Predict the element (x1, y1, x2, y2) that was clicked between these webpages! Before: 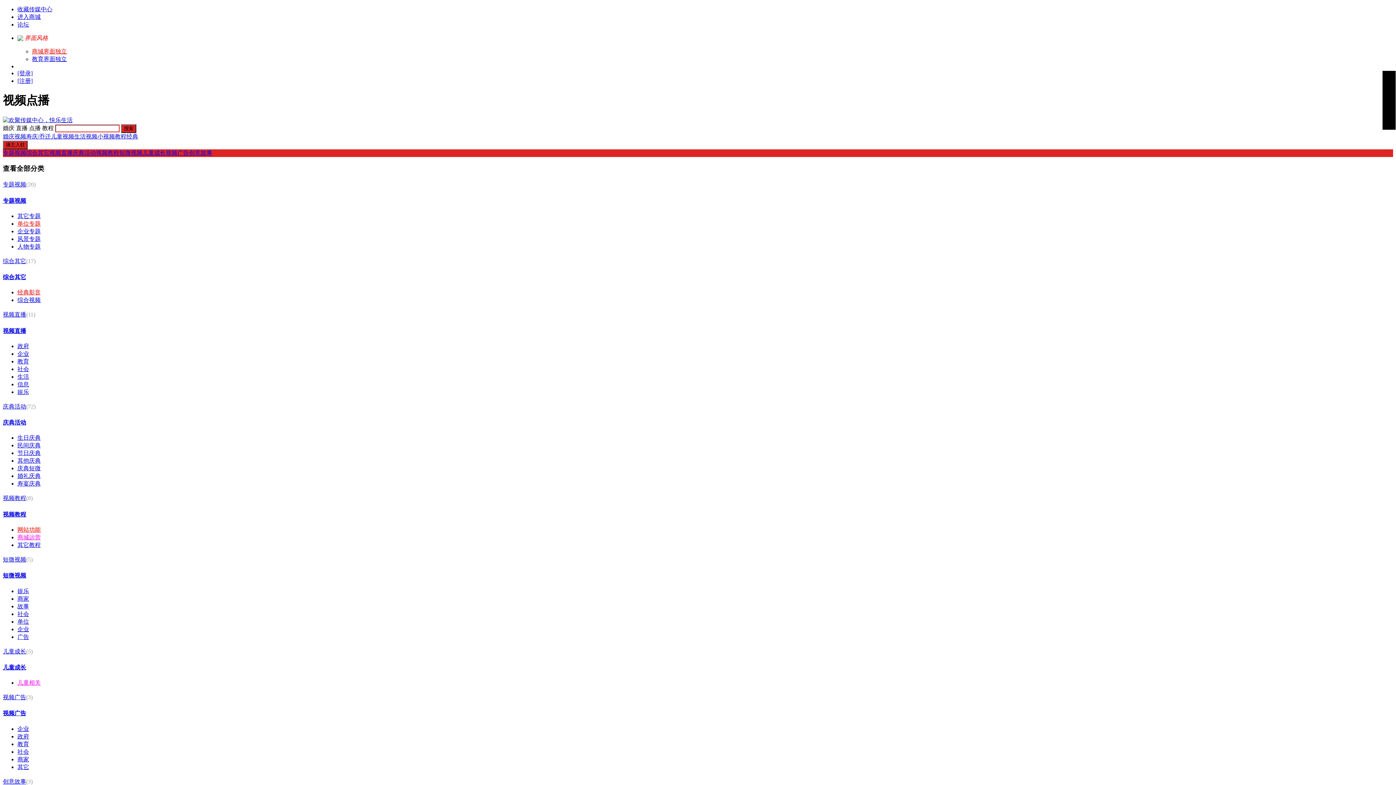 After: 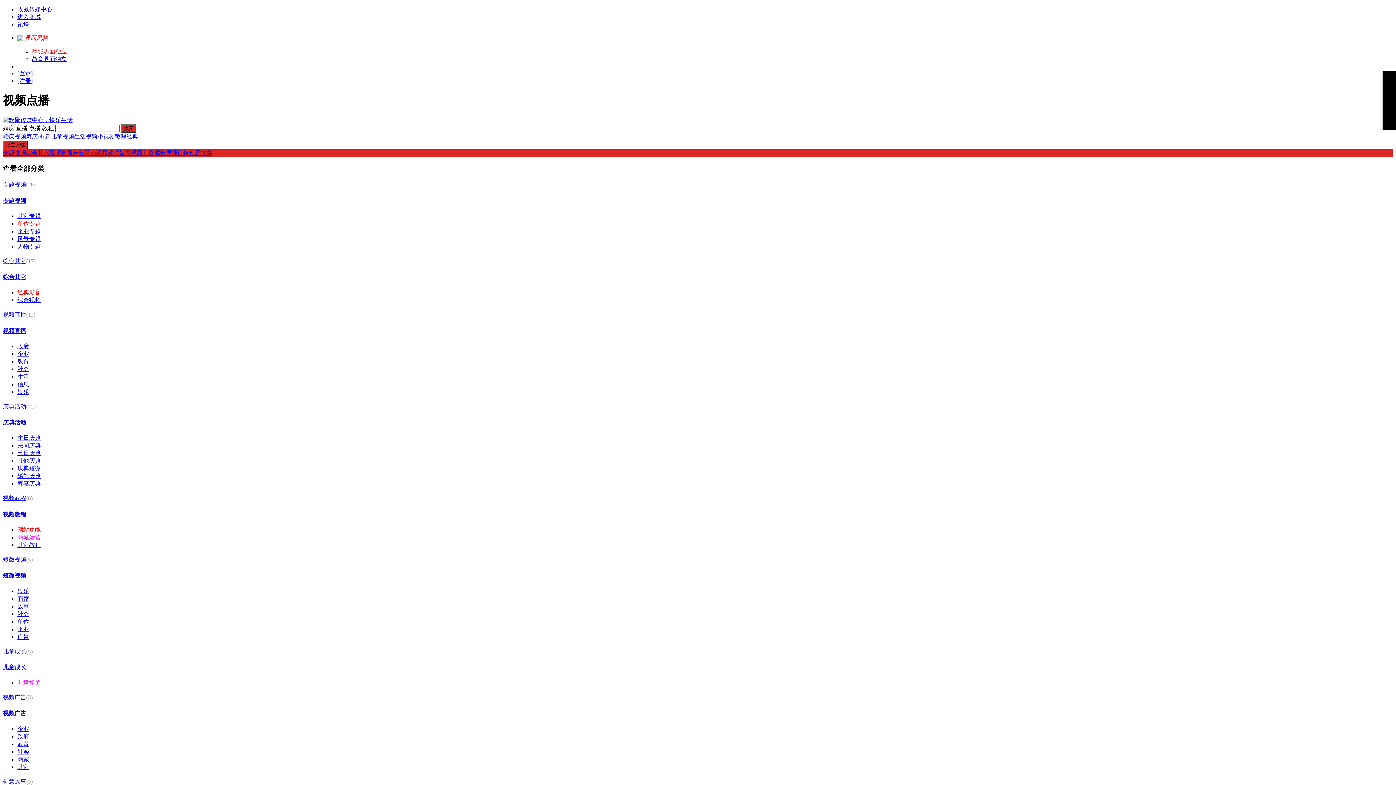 Action: label: 儿童成长 bbox: (2, 648, 26, 654)